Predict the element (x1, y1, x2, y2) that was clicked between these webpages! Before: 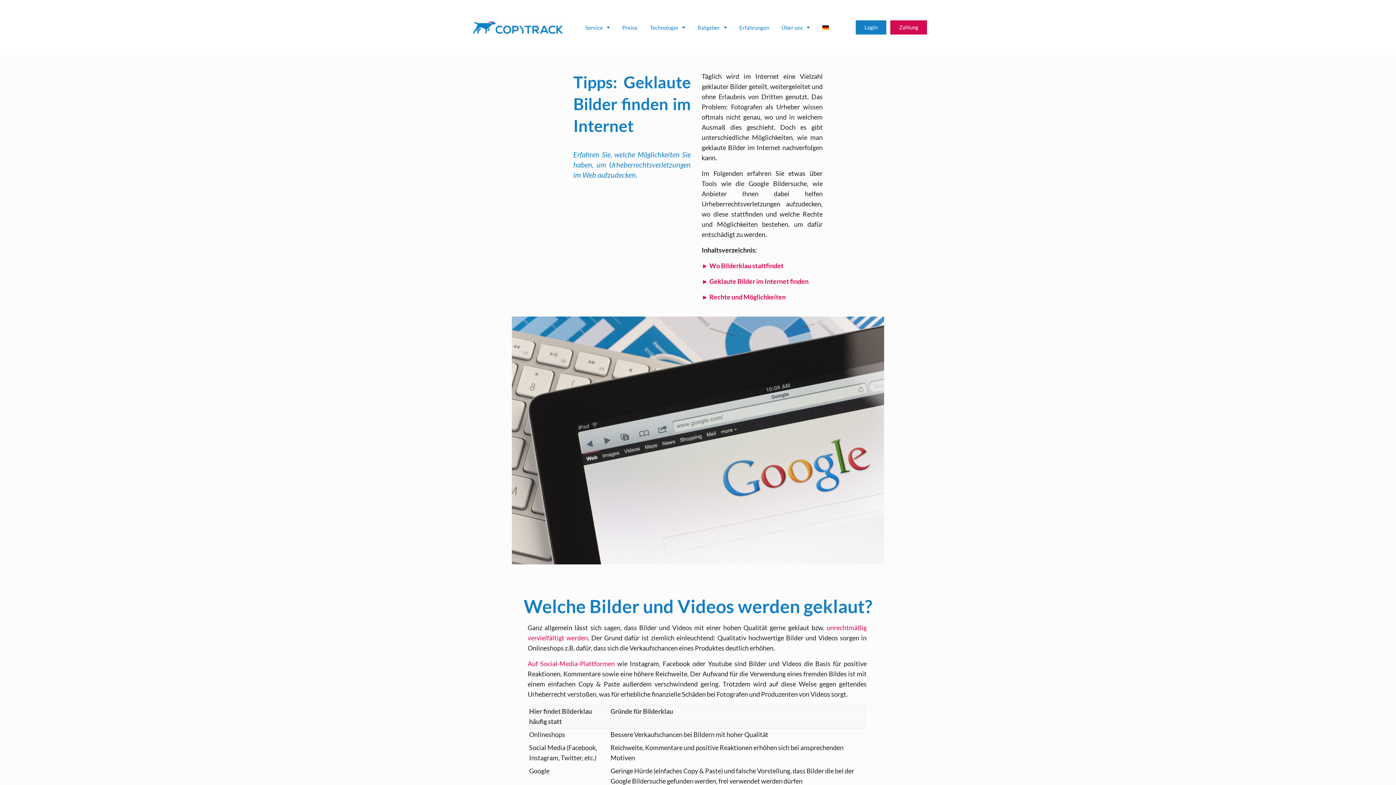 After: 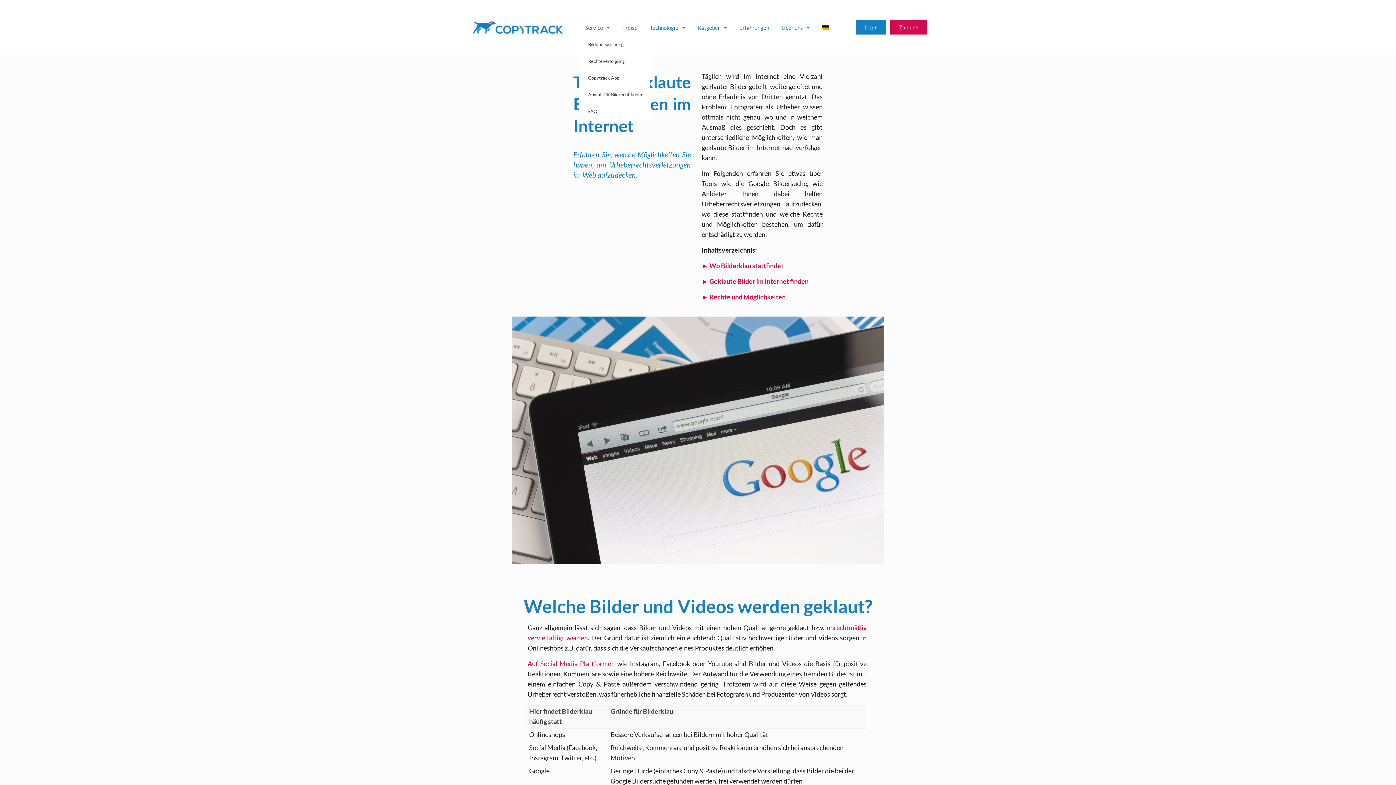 Action: bbox: (579, 19, 616, 35) label: Service